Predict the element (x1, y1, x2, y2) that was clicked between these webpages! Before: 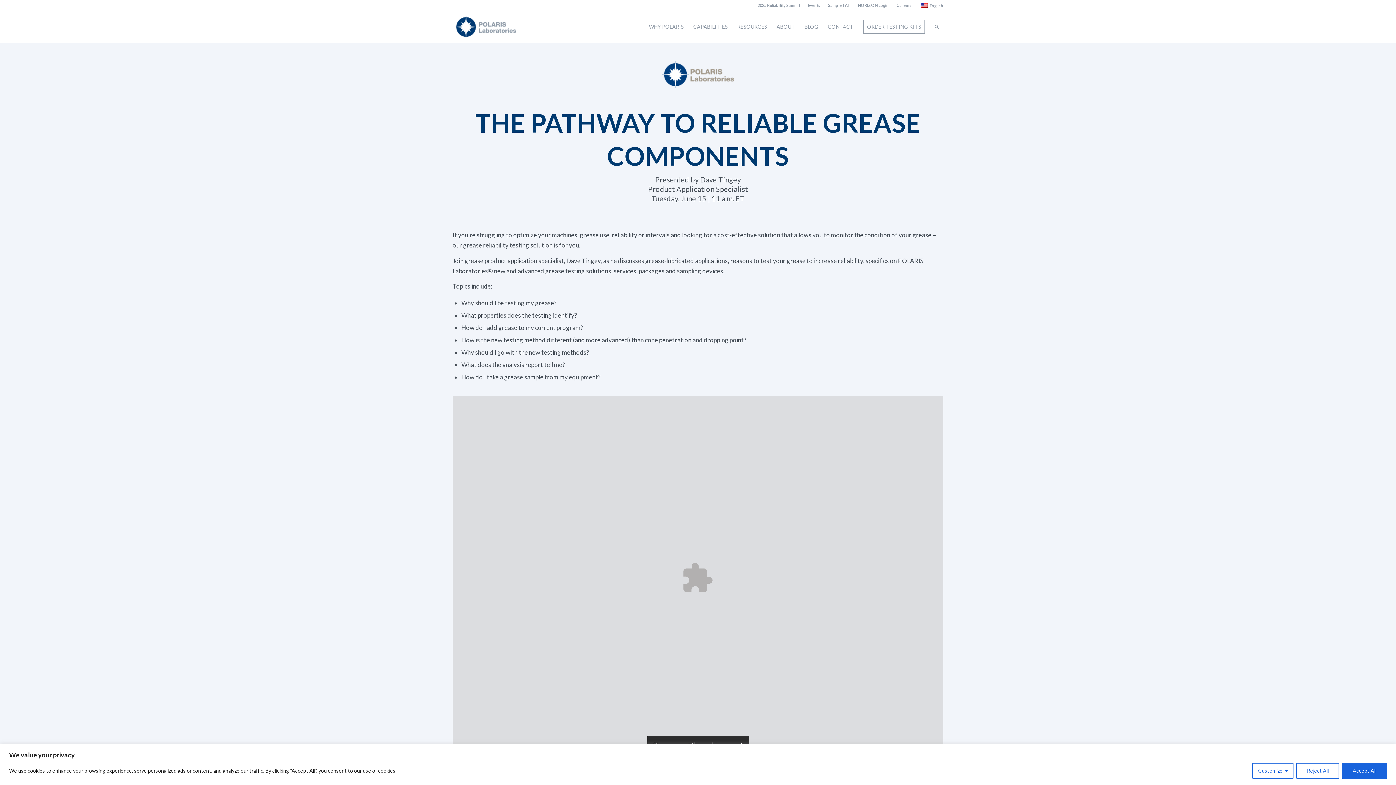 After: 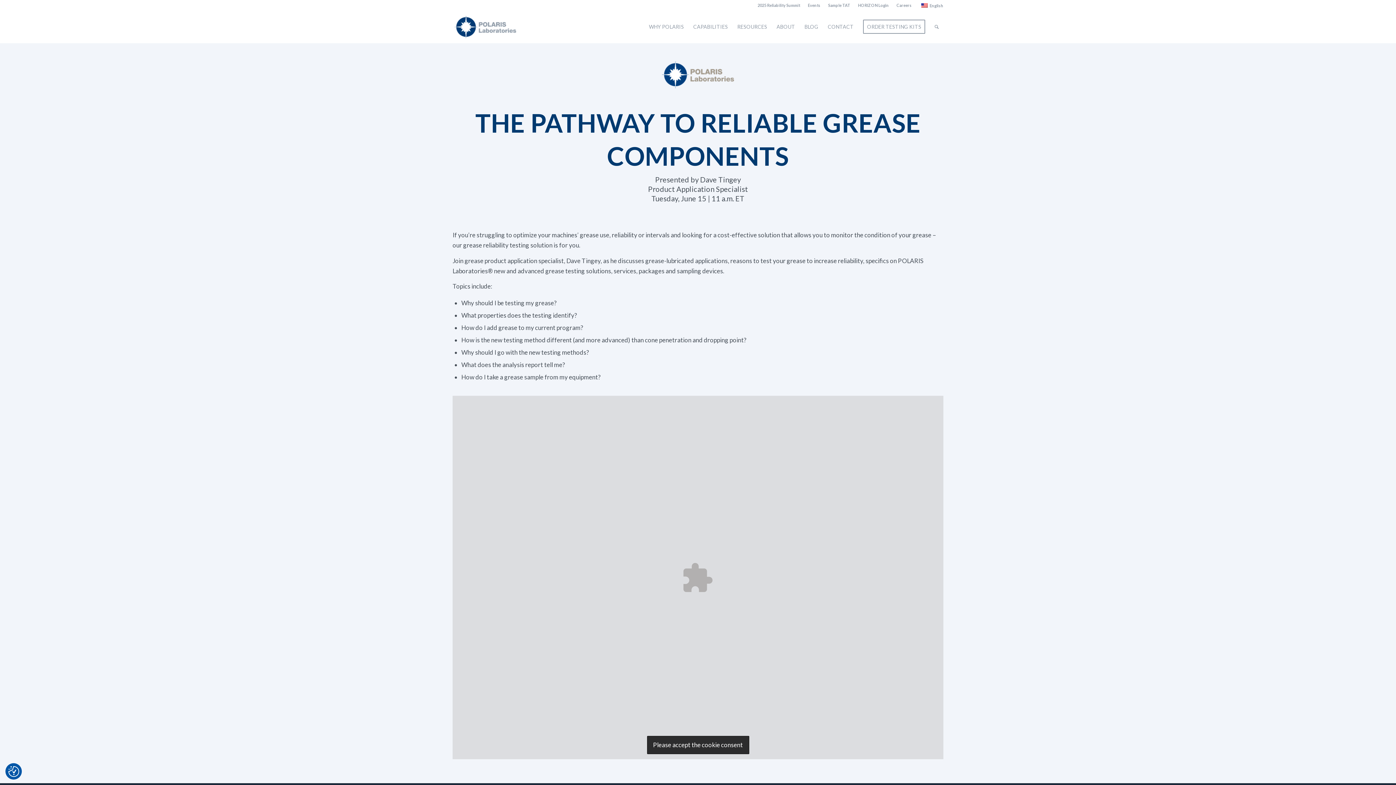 Action: bbox: (1296, 763, 1339, 779) label: Reject All